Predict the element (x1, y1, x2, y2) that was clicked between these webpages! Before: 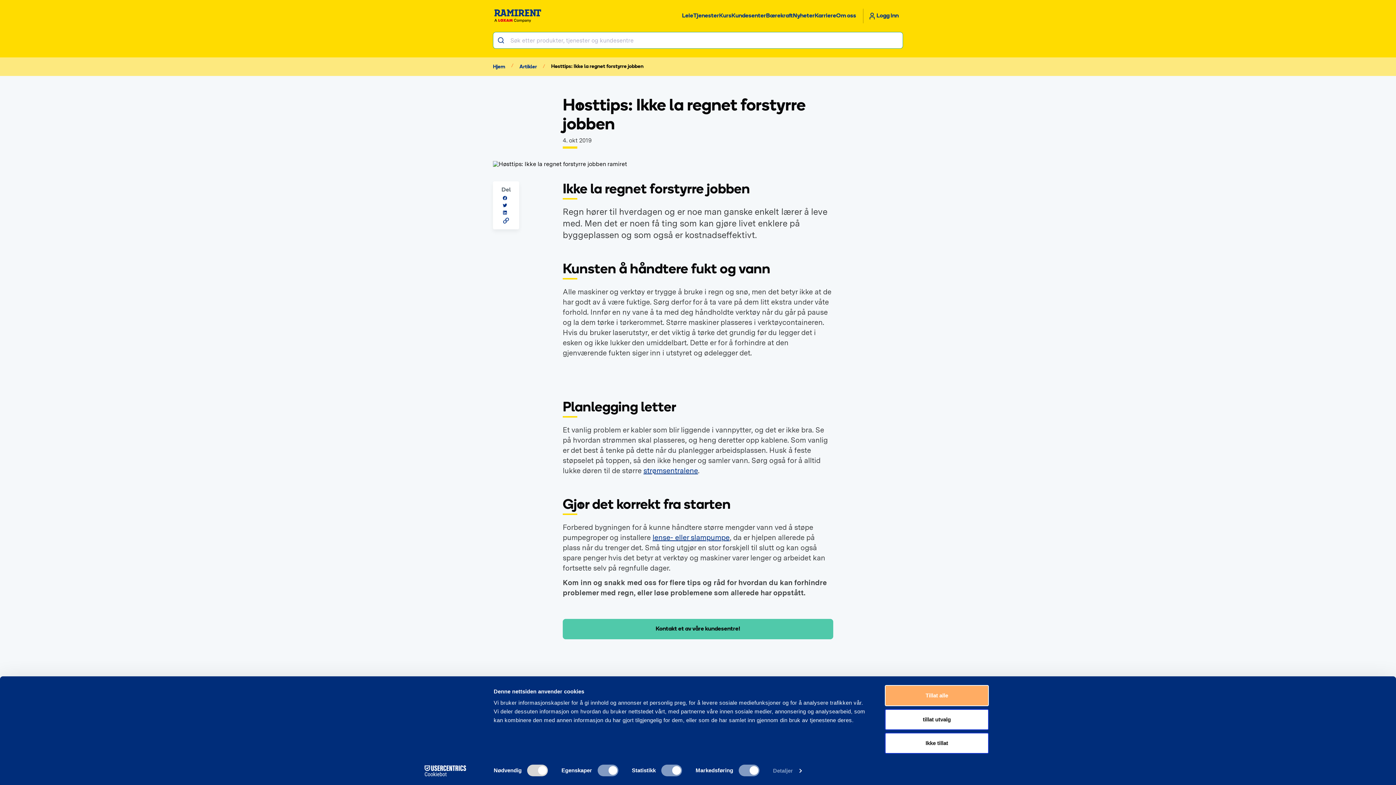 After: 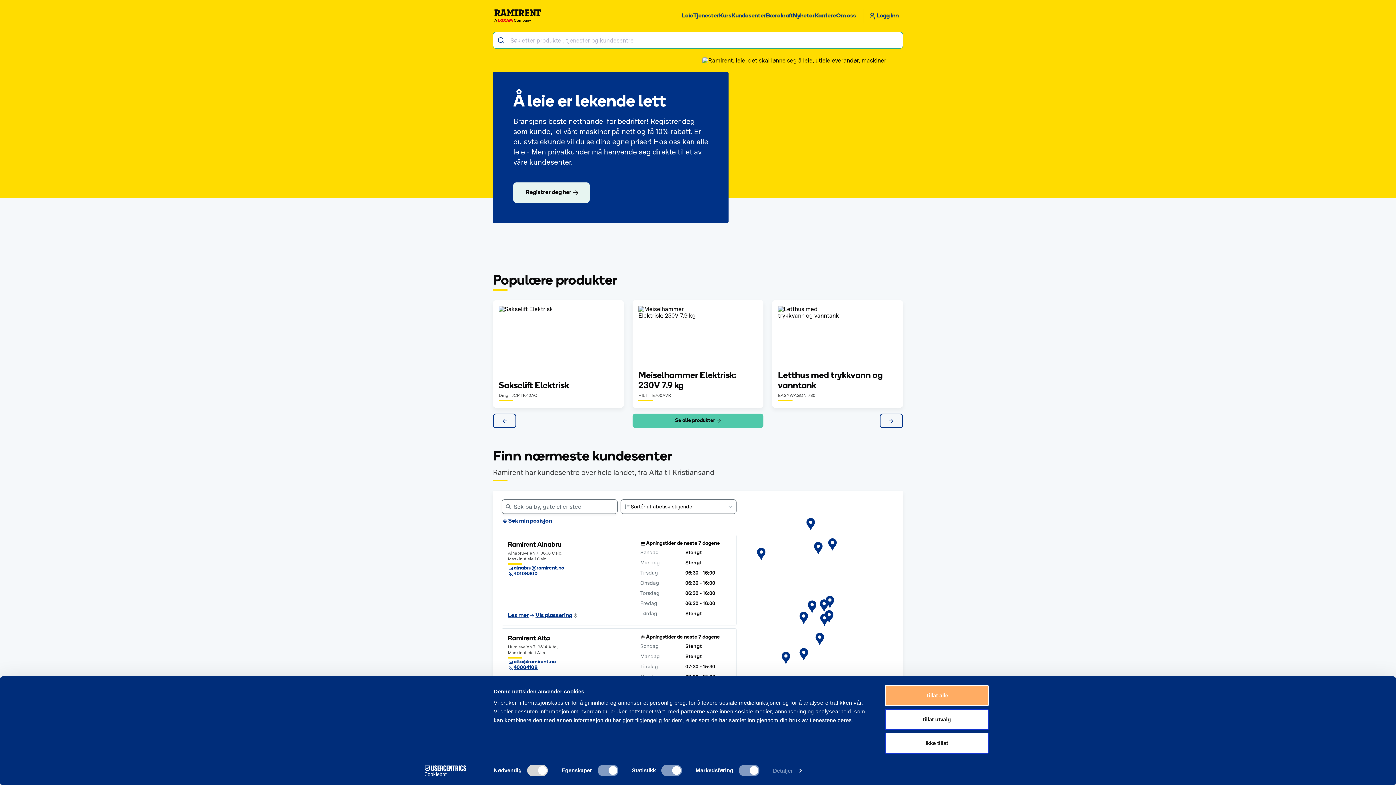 Action: bbox: (493, 9, 548, 22) label: Gå til startsiden